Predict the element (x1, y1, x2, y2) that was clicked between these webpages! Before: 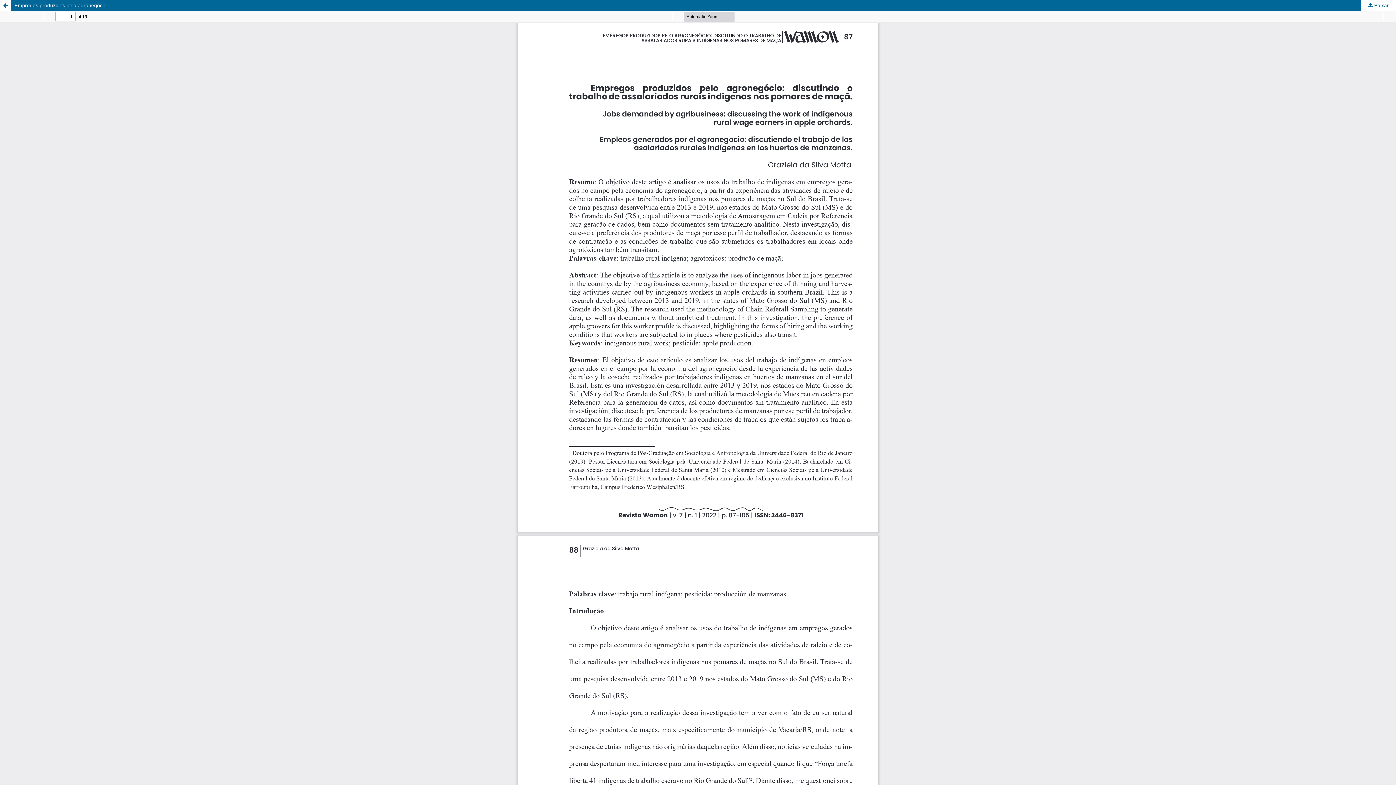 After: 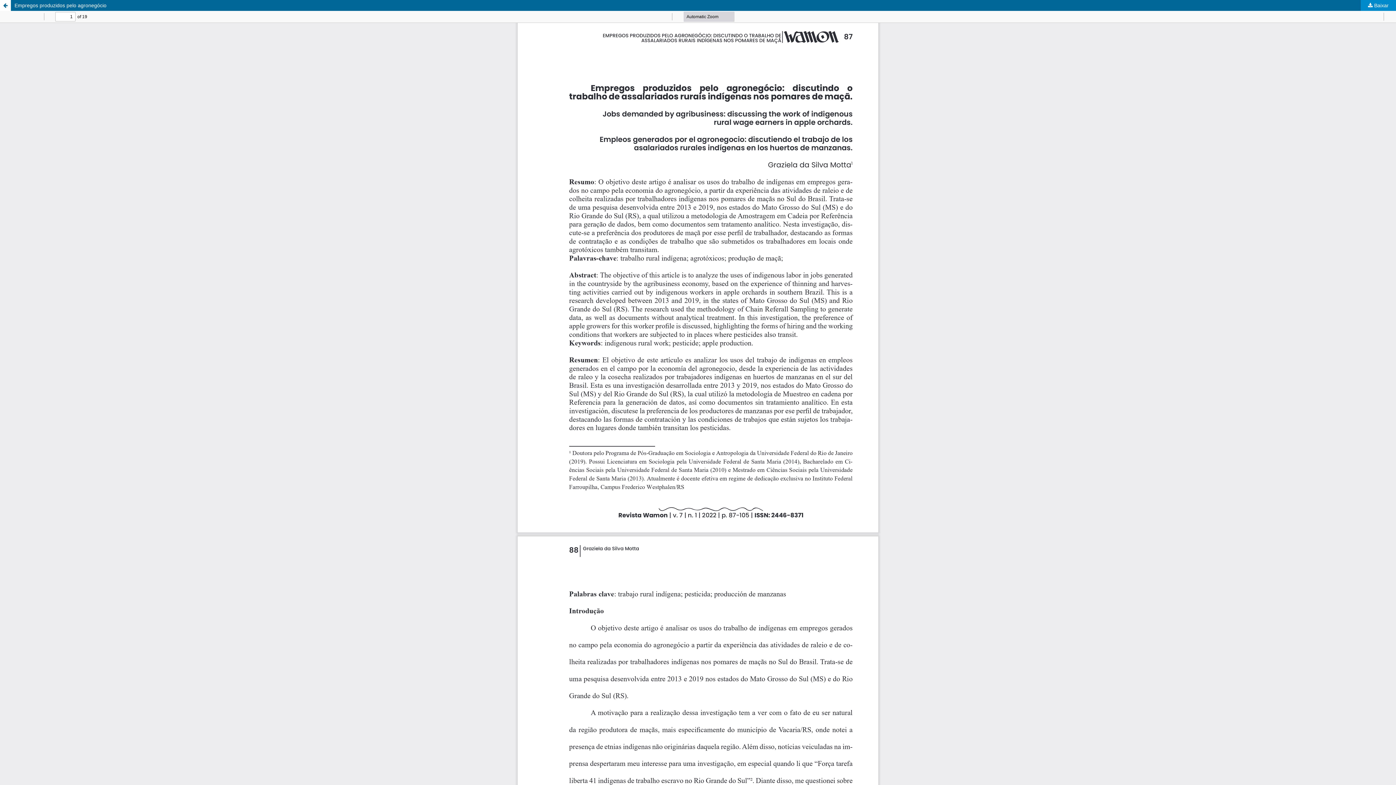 Action: bbox: (1361, 0, 1396, 10) label:  Baixar